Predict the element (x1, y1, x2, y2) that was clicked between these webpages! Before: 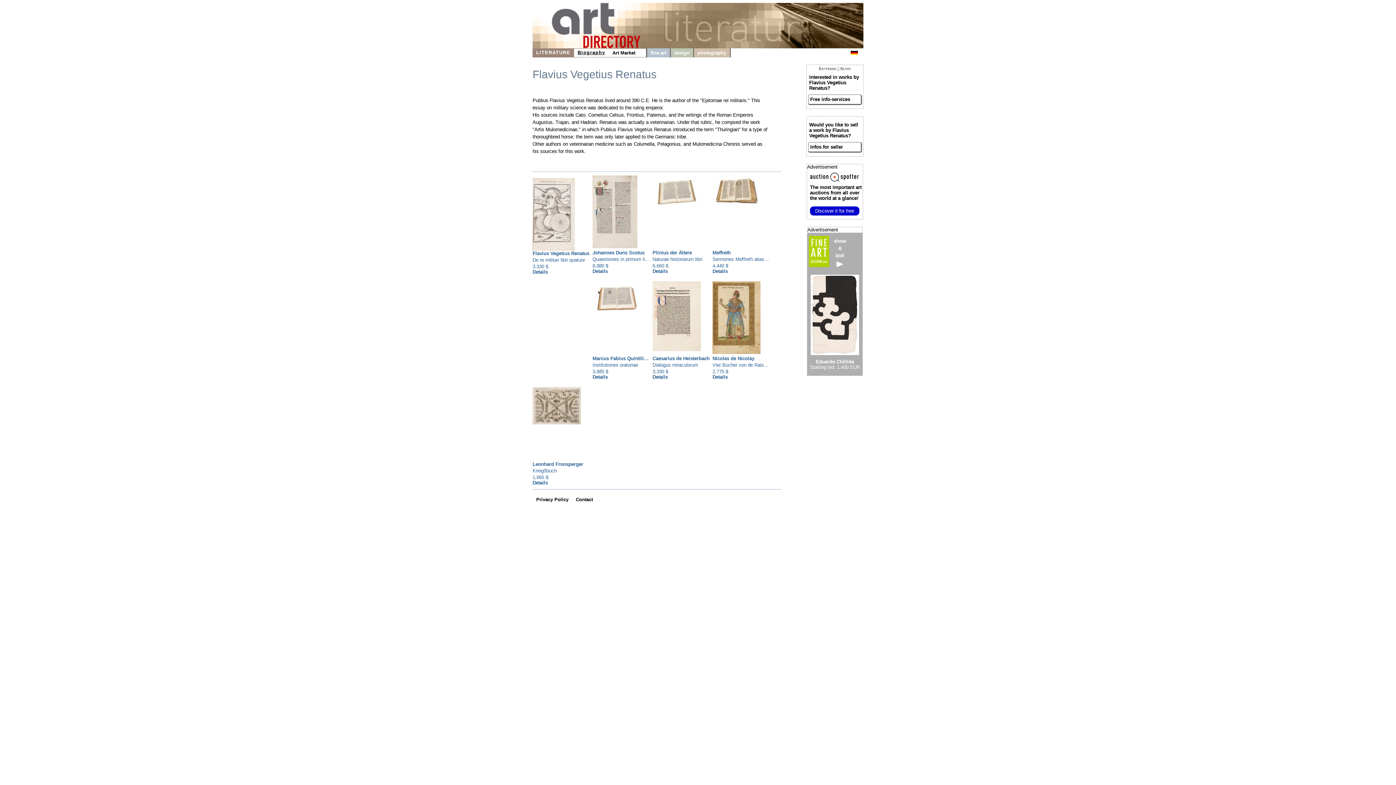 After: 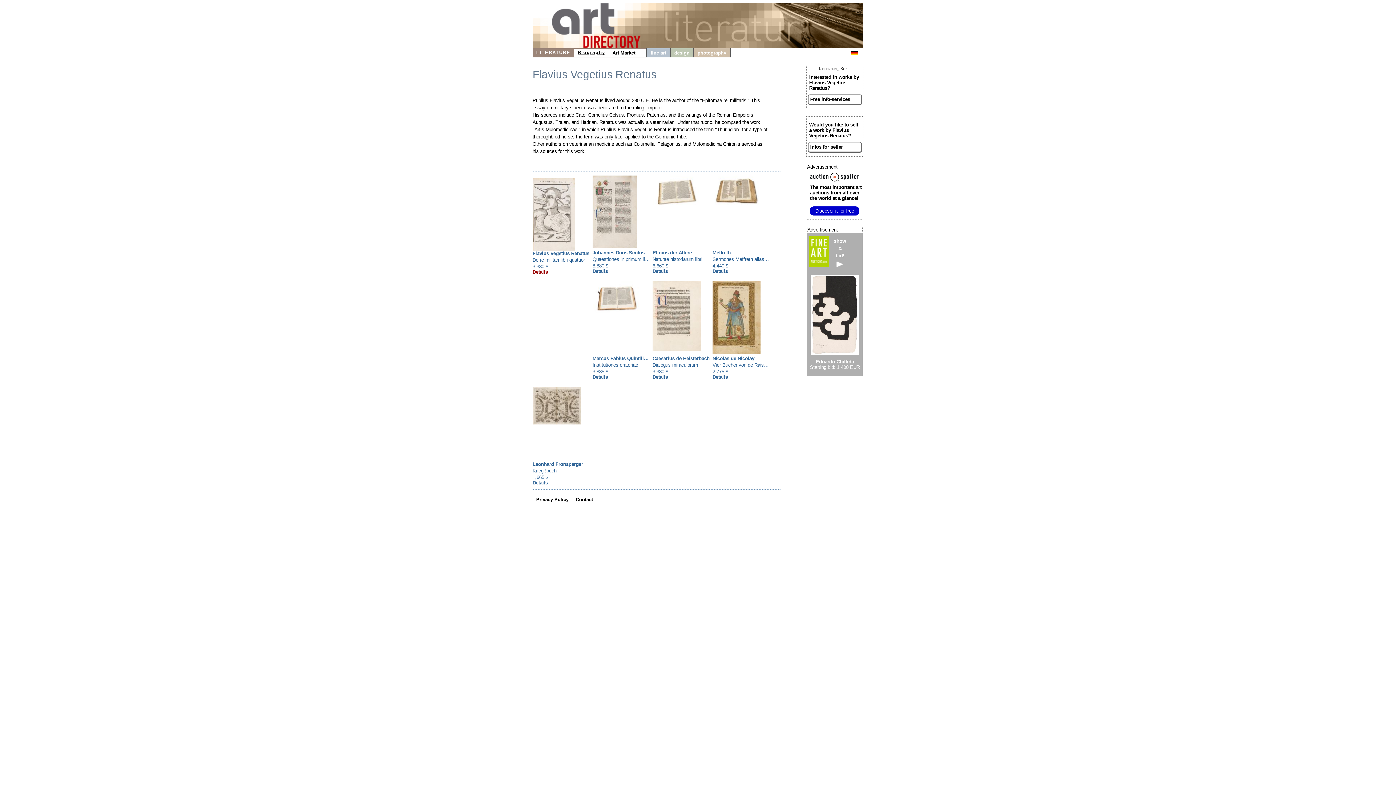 Action: label: Details bbox: (532, 269, 548, 274)